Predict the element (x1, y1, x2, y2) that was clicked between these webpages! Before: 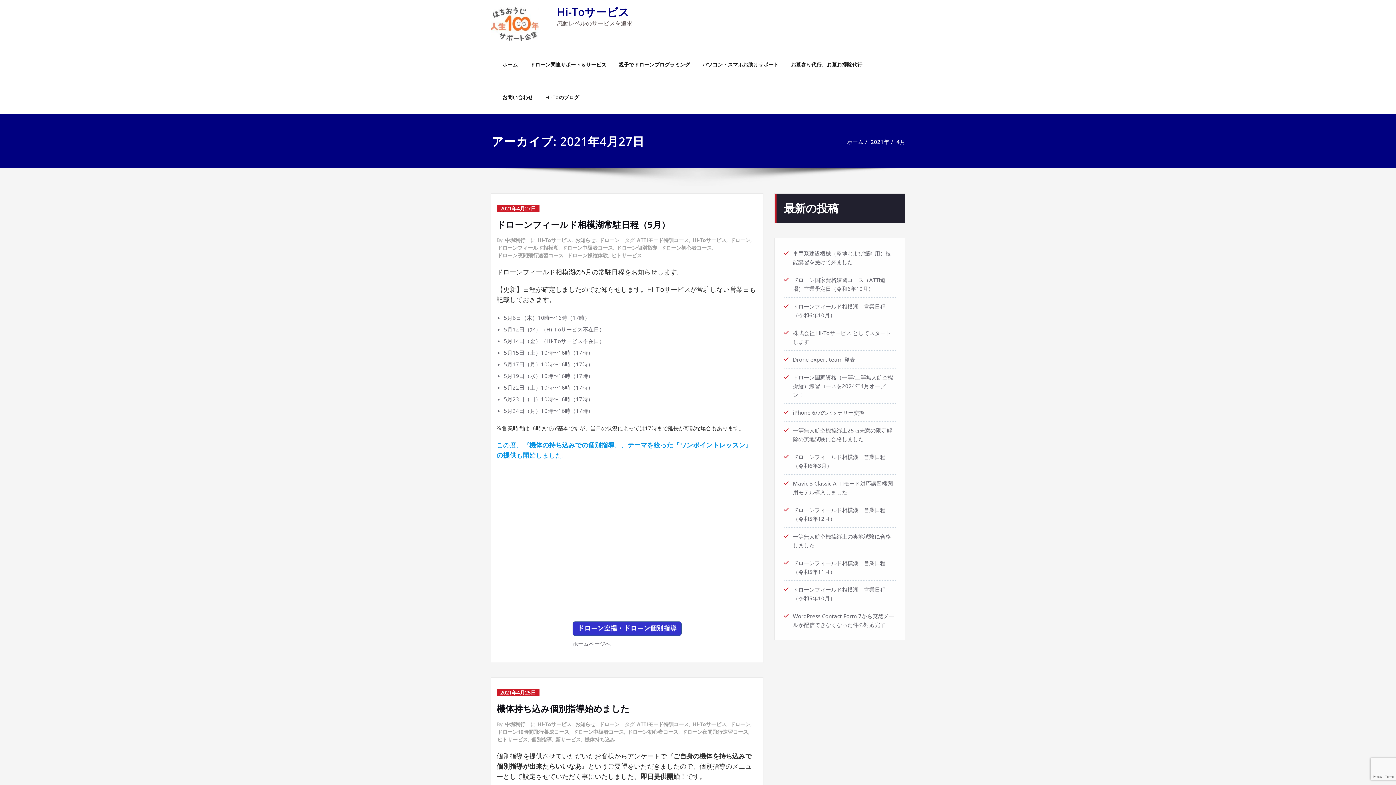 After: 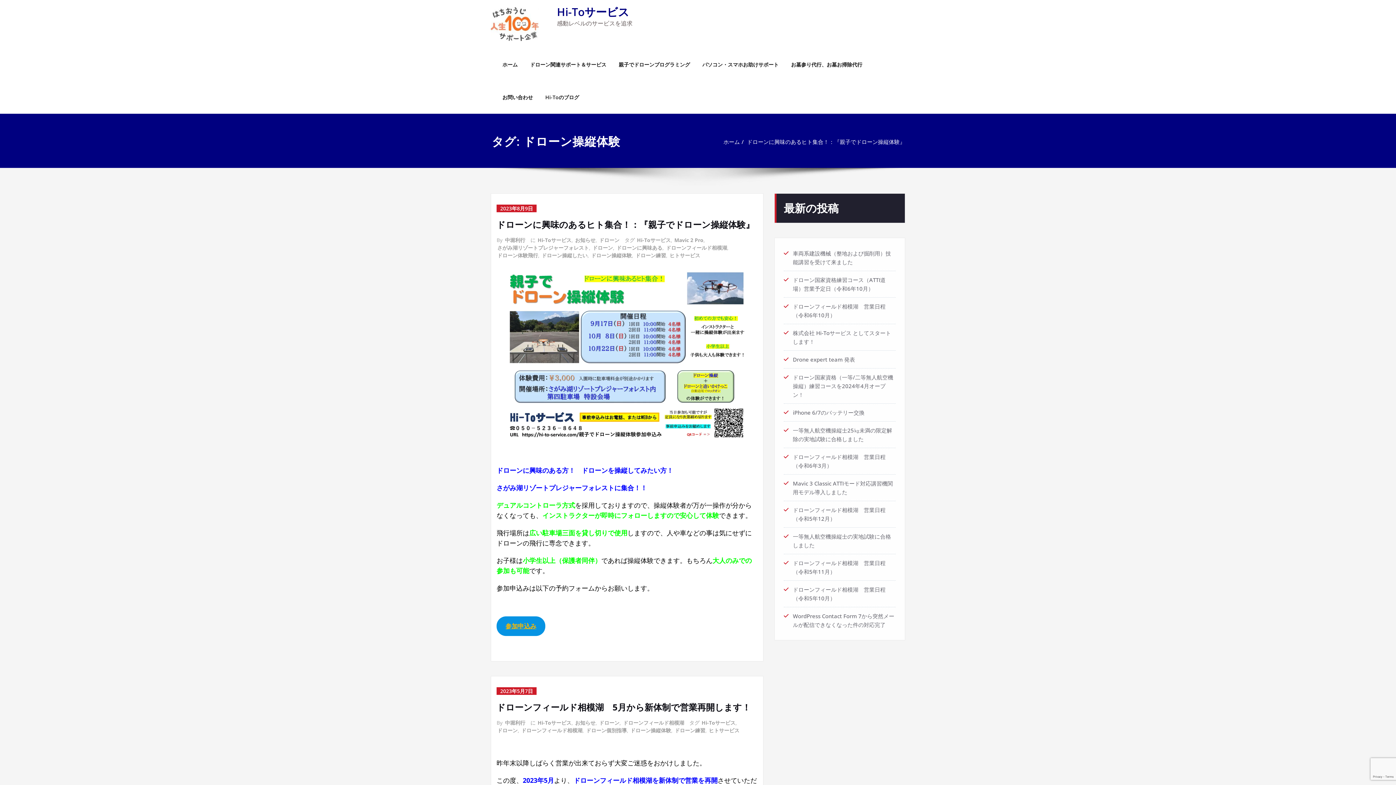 Action: label: ドローン操縦体験 bbox: (566, 251, 608, 259)